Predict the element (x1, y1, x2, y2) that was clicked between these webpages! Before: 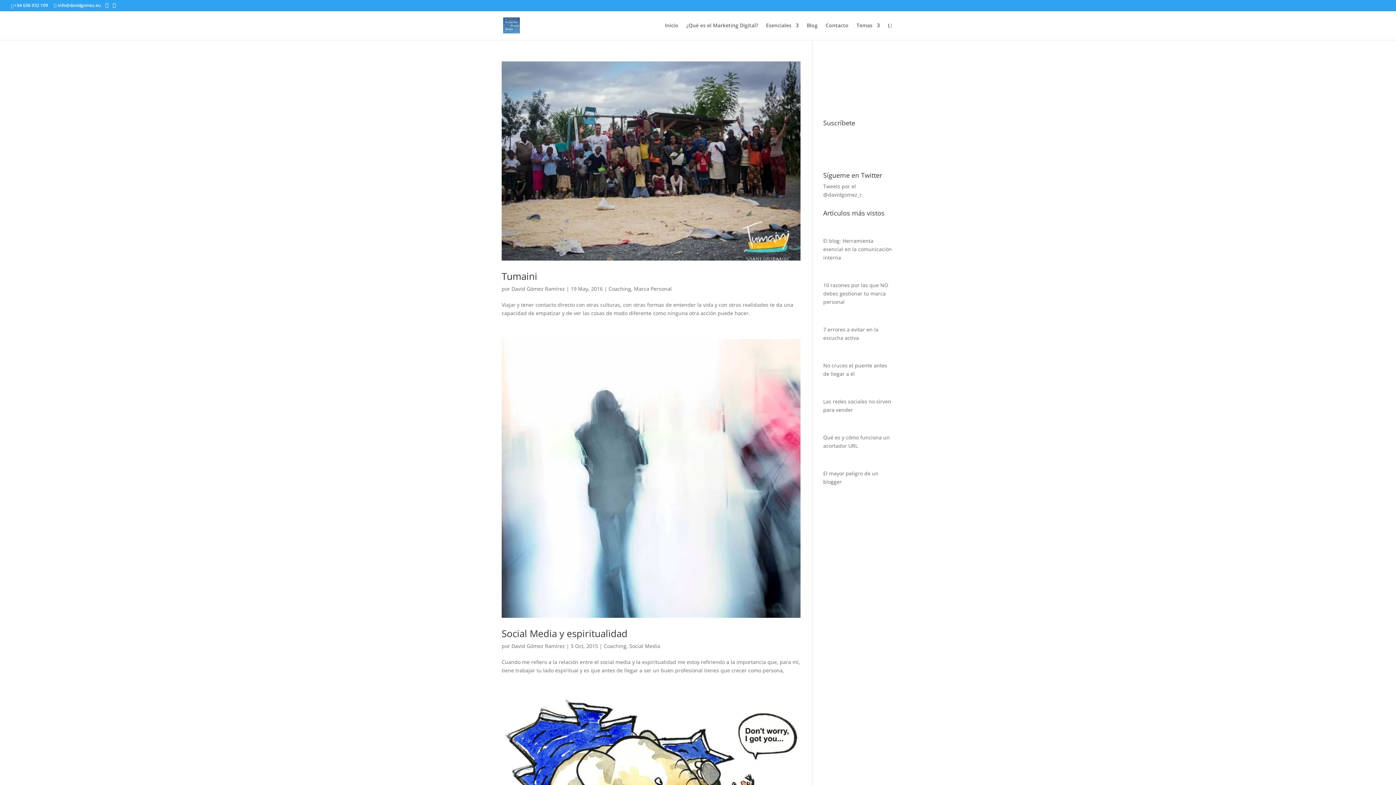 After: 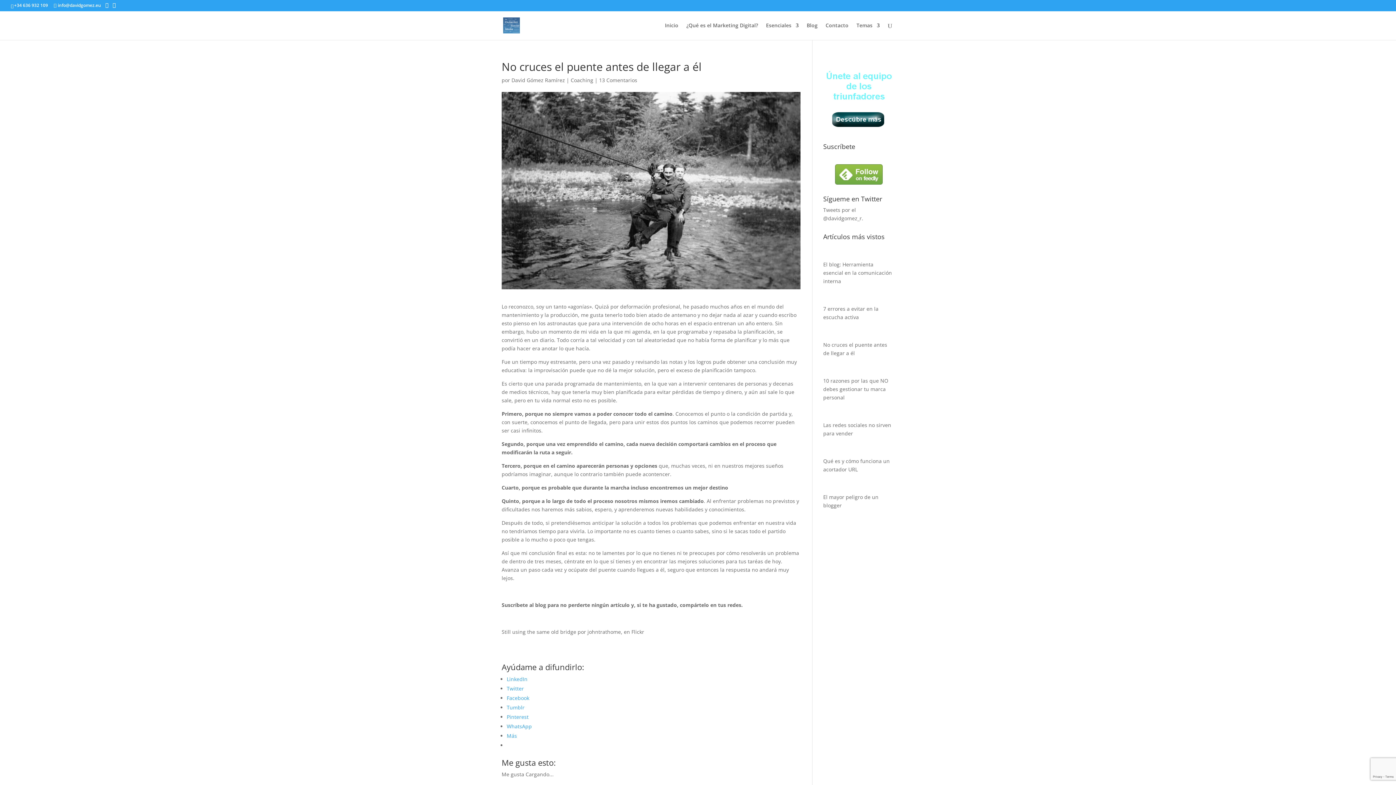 Action: bbox: (823, 353, 838, 360)